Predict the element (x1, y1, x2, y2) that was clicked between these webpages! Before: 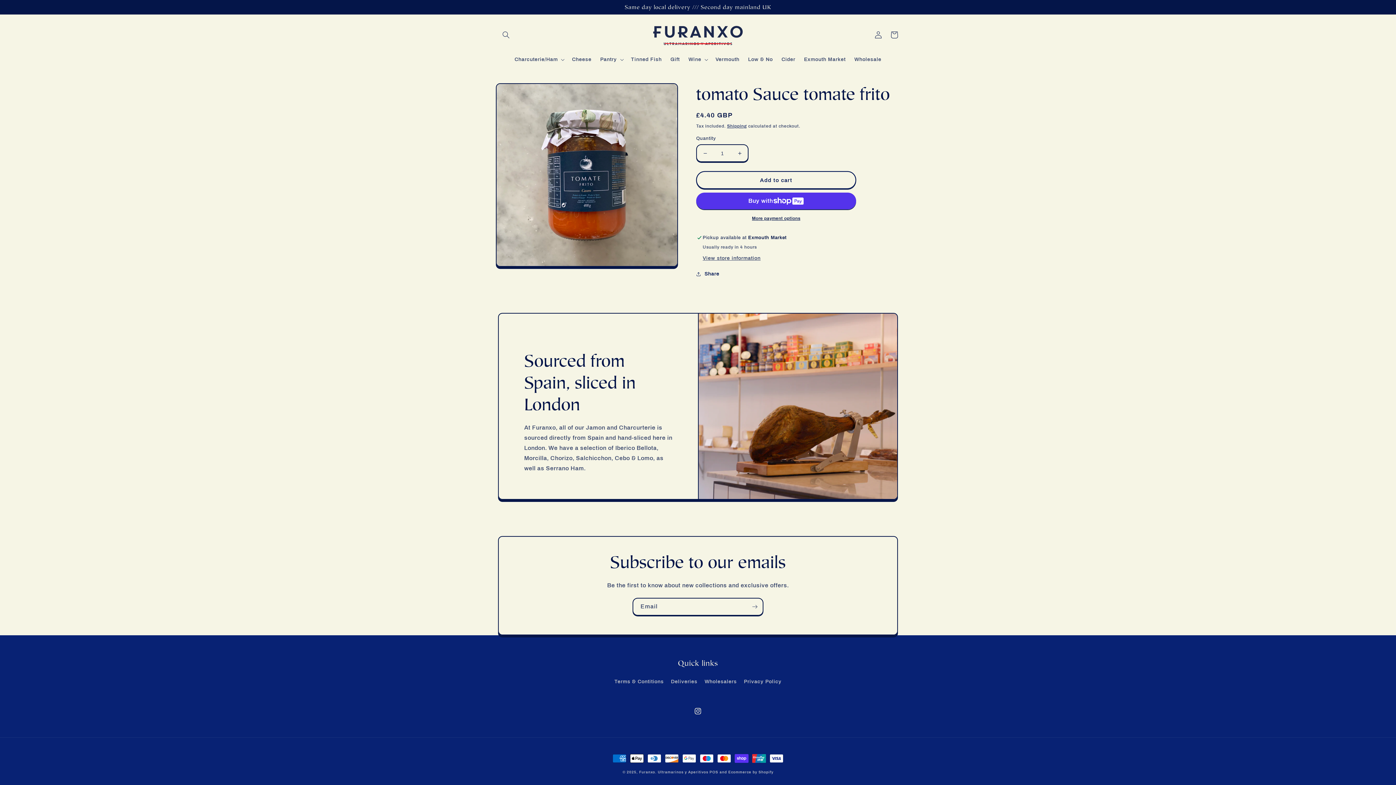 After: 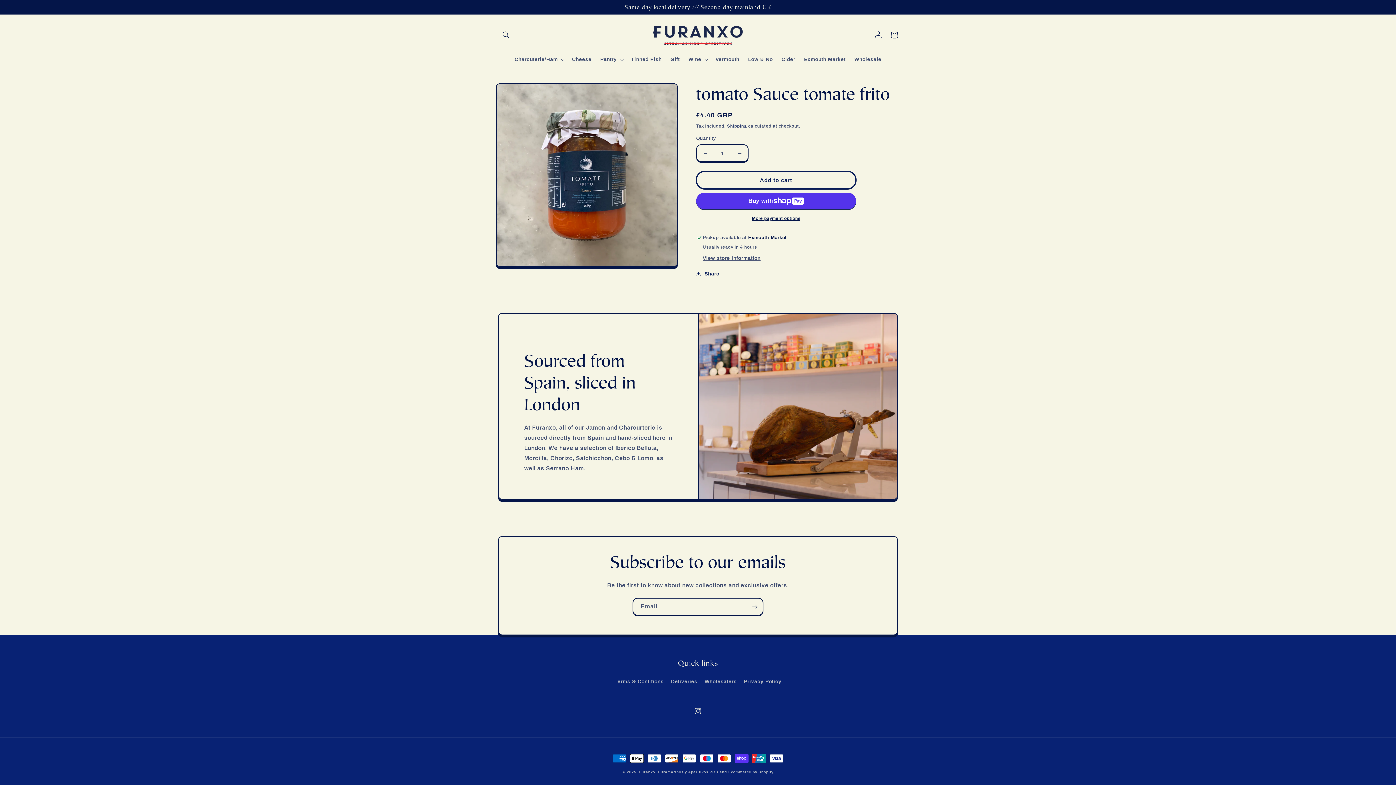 Action: label: Add to cart bbox: (696, 171, 856, 189)